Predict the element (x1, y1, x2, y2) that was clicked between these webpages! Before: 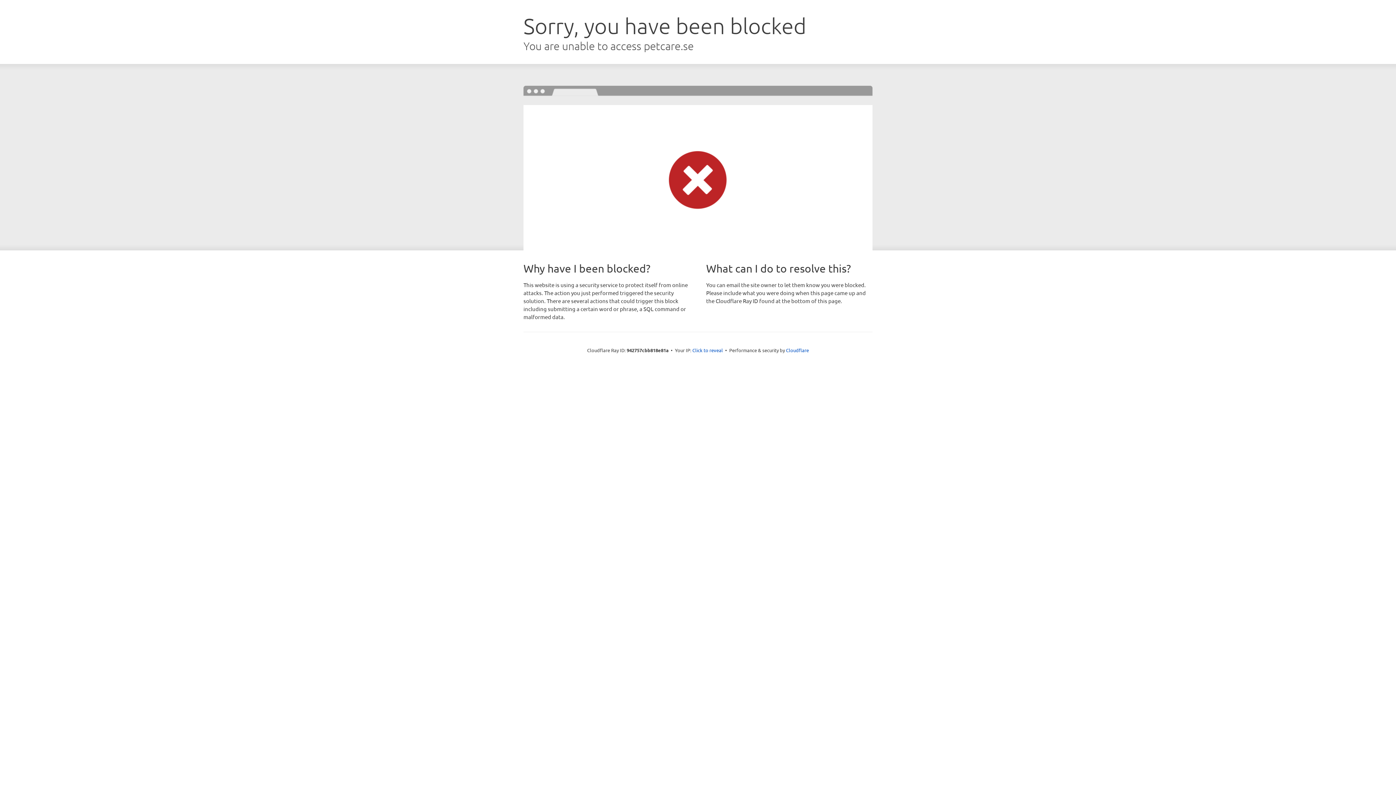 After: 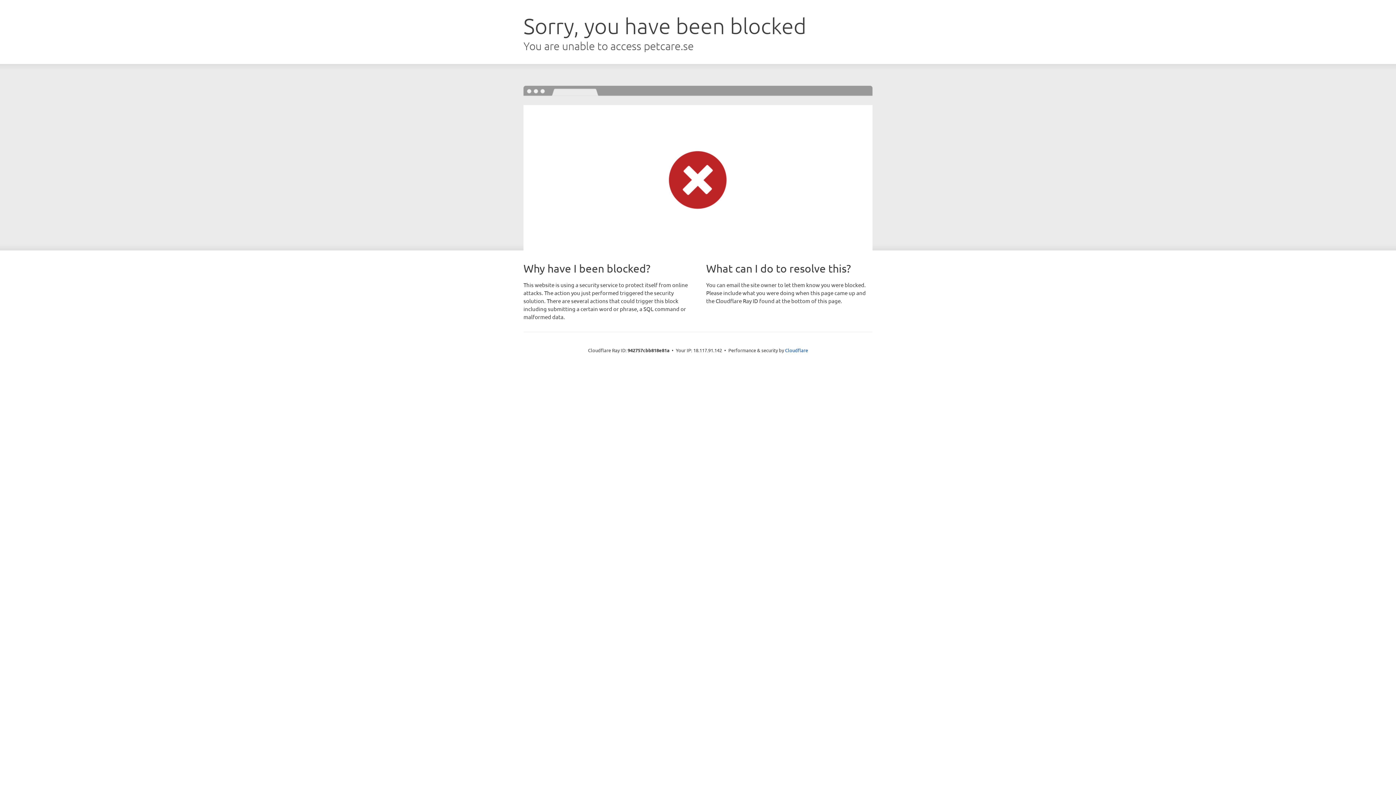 Action: label: Click to reveal bbox: (692, 346, 723, 353)